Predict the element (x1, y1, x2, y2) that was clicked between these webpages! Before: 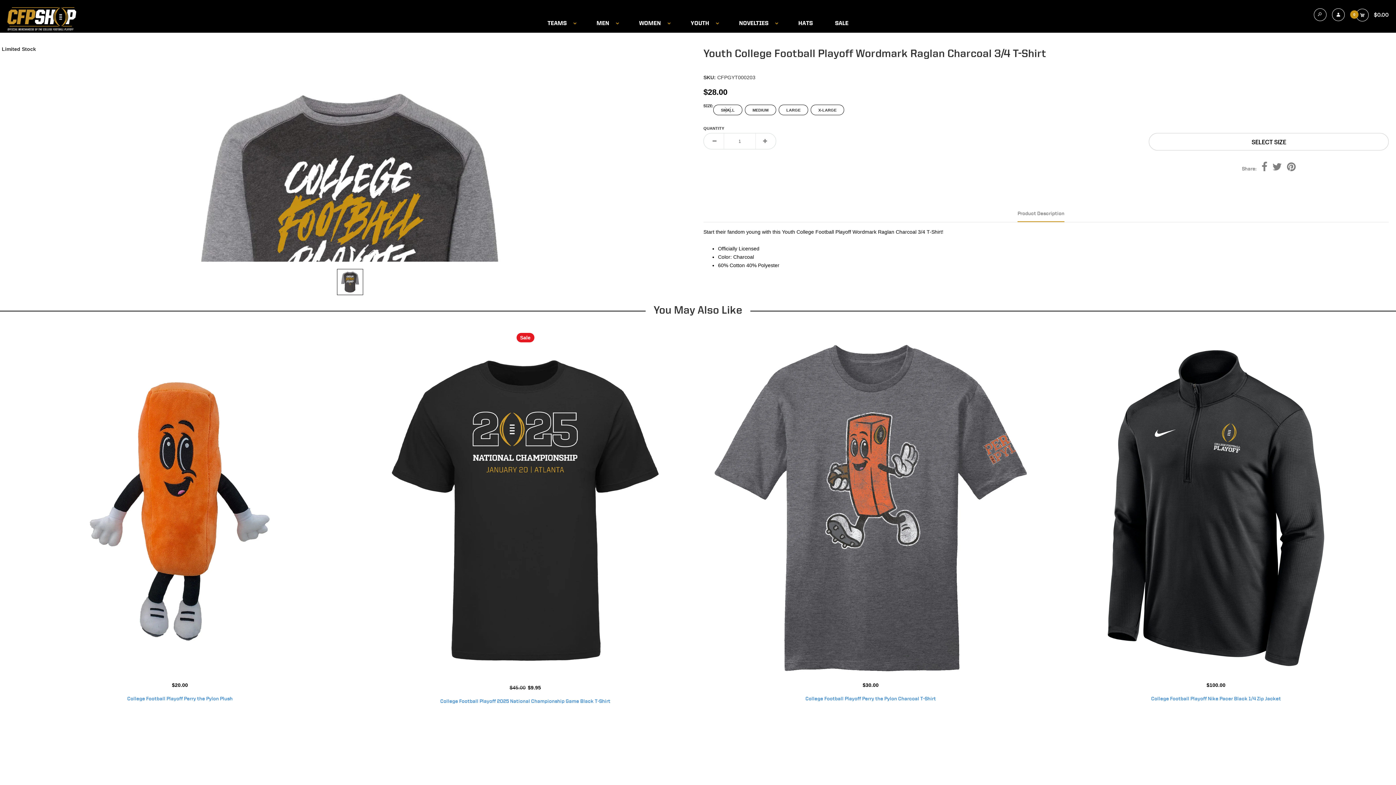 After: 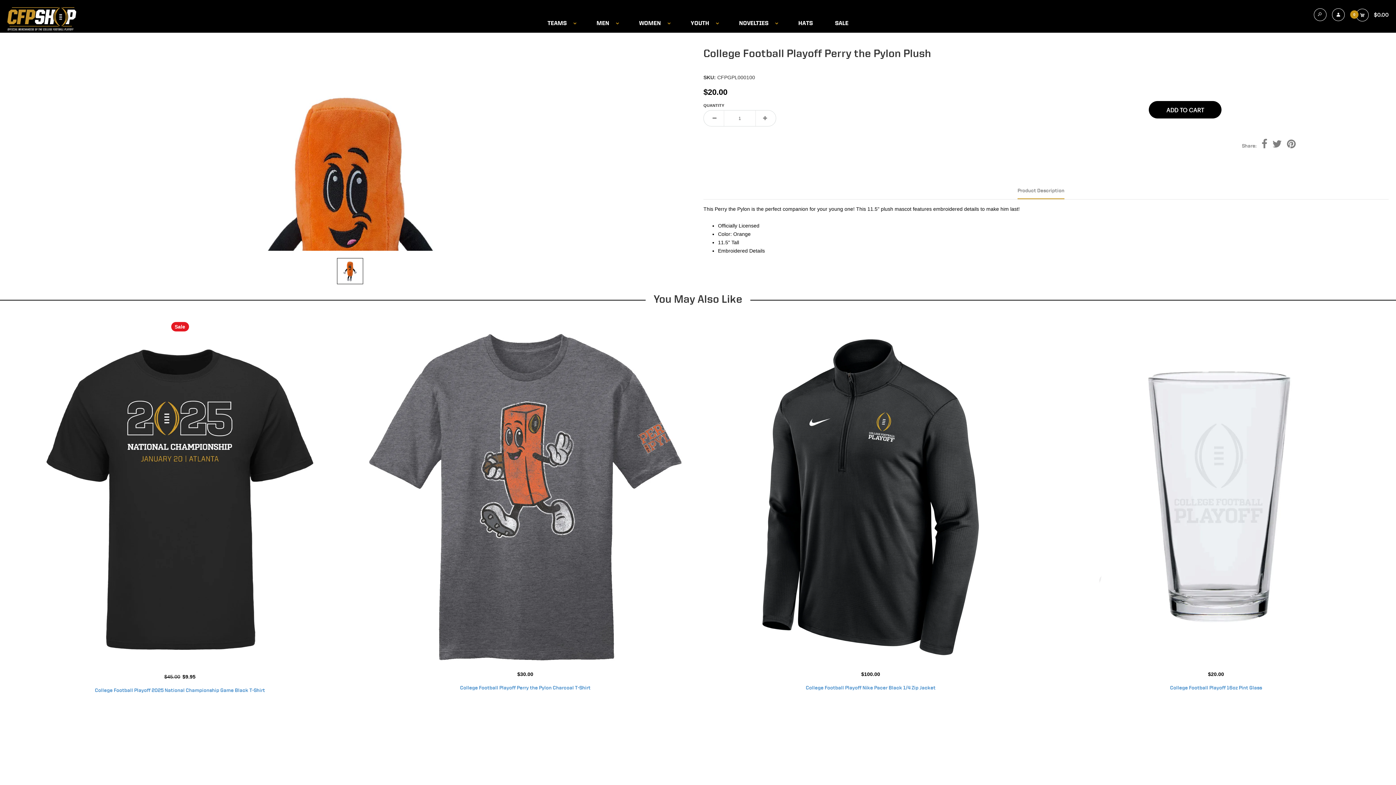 Action: label: Original price:
Current price:
$20.00
College Football Playoff Perry the Pylon Plush bbox: (12, 329, 347, 725)